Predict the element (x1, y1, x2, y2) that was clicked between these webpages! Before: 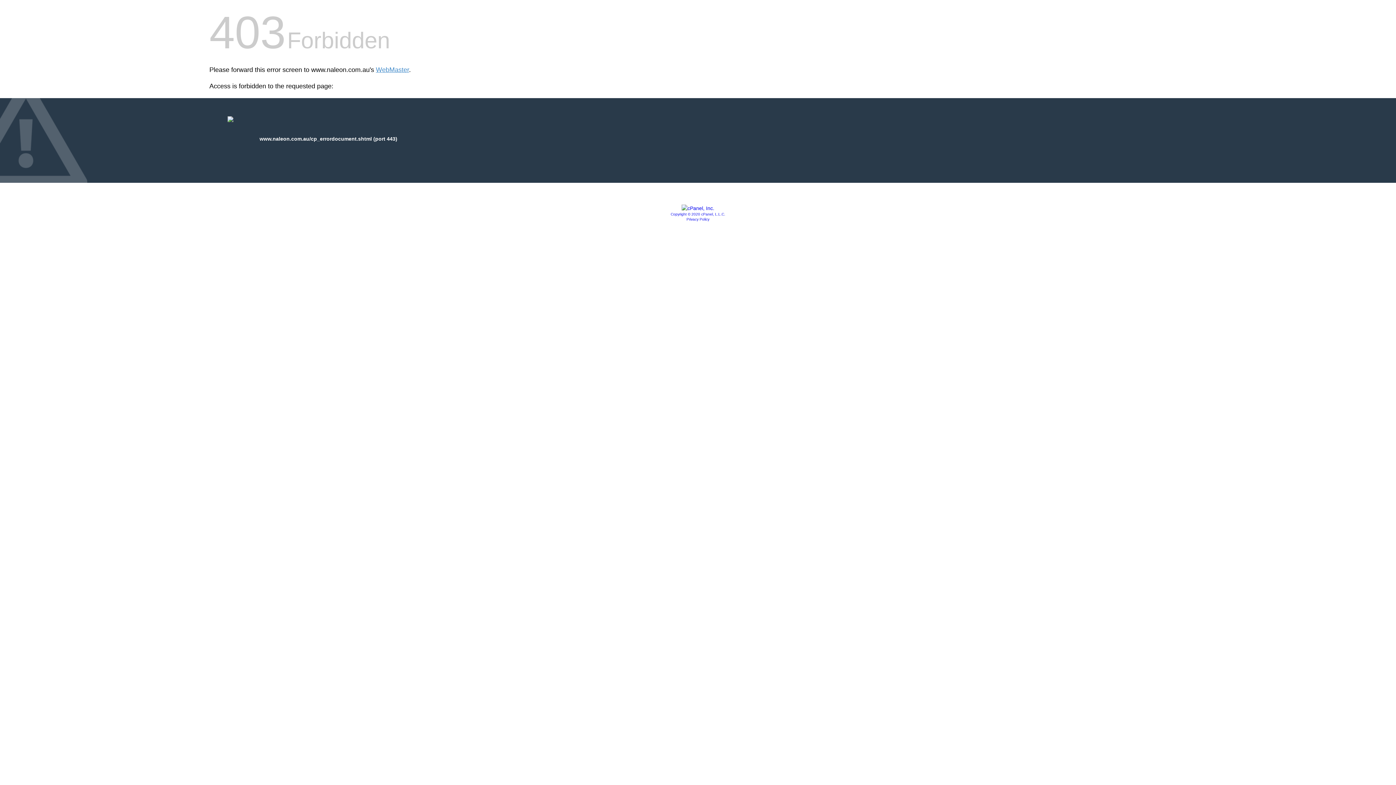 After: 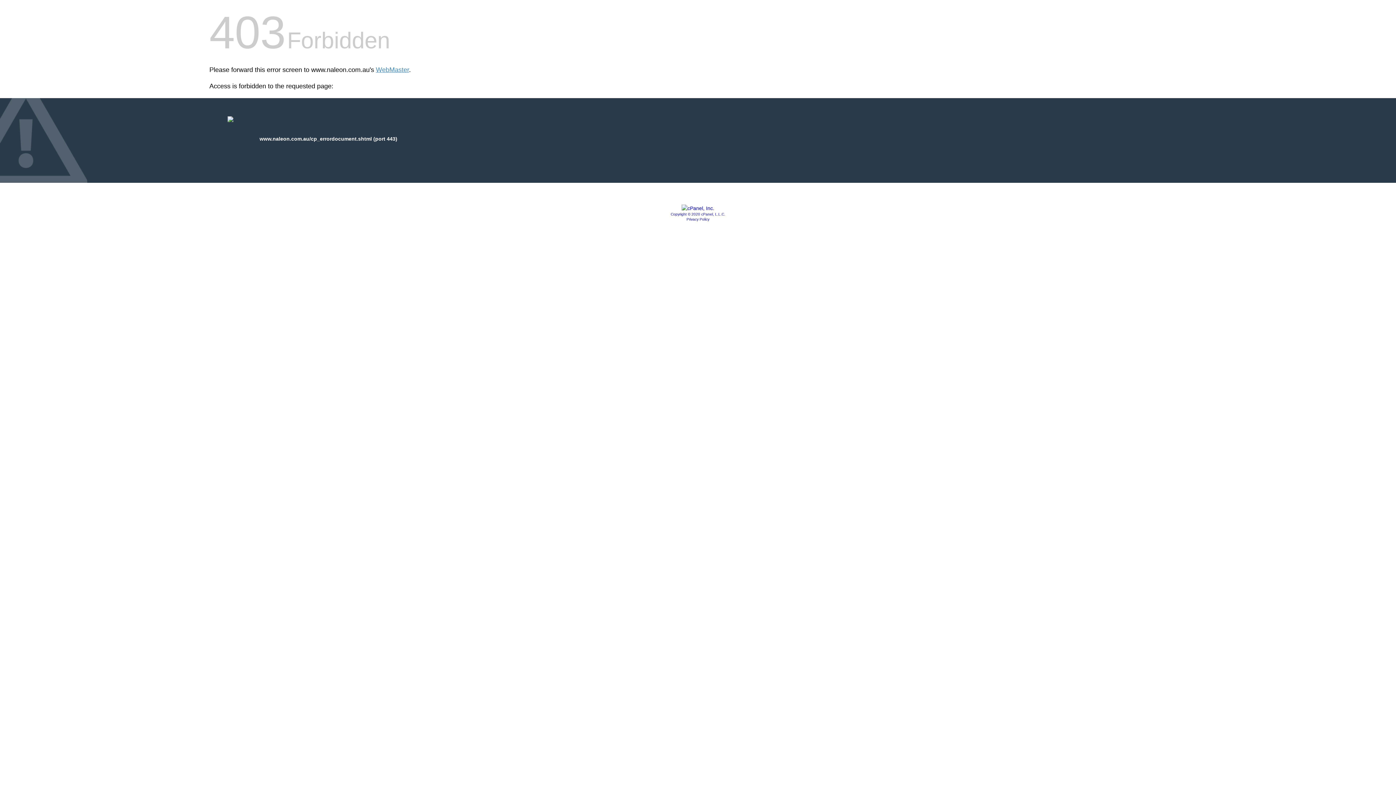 Action: bbox: (686, 217, 709, 221) label: Privacy Policy